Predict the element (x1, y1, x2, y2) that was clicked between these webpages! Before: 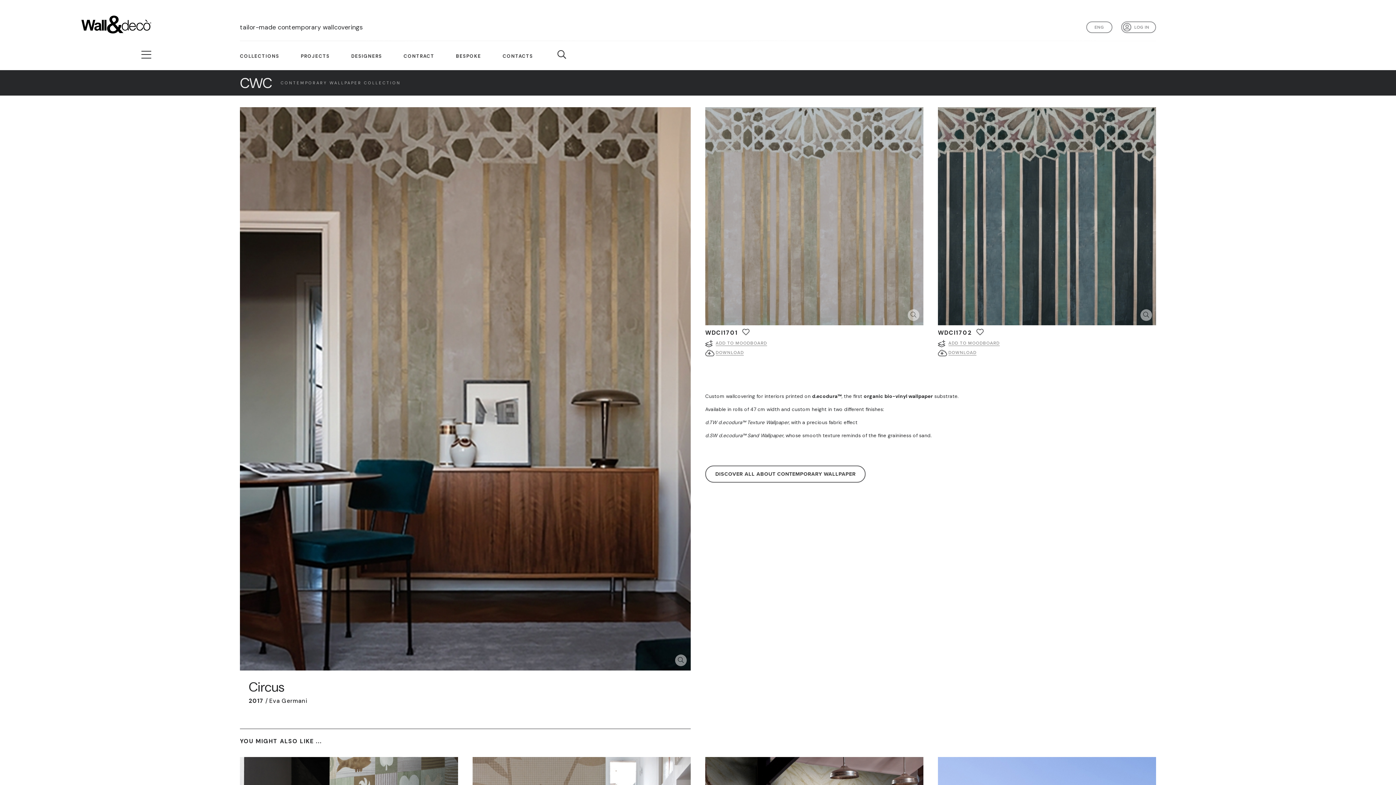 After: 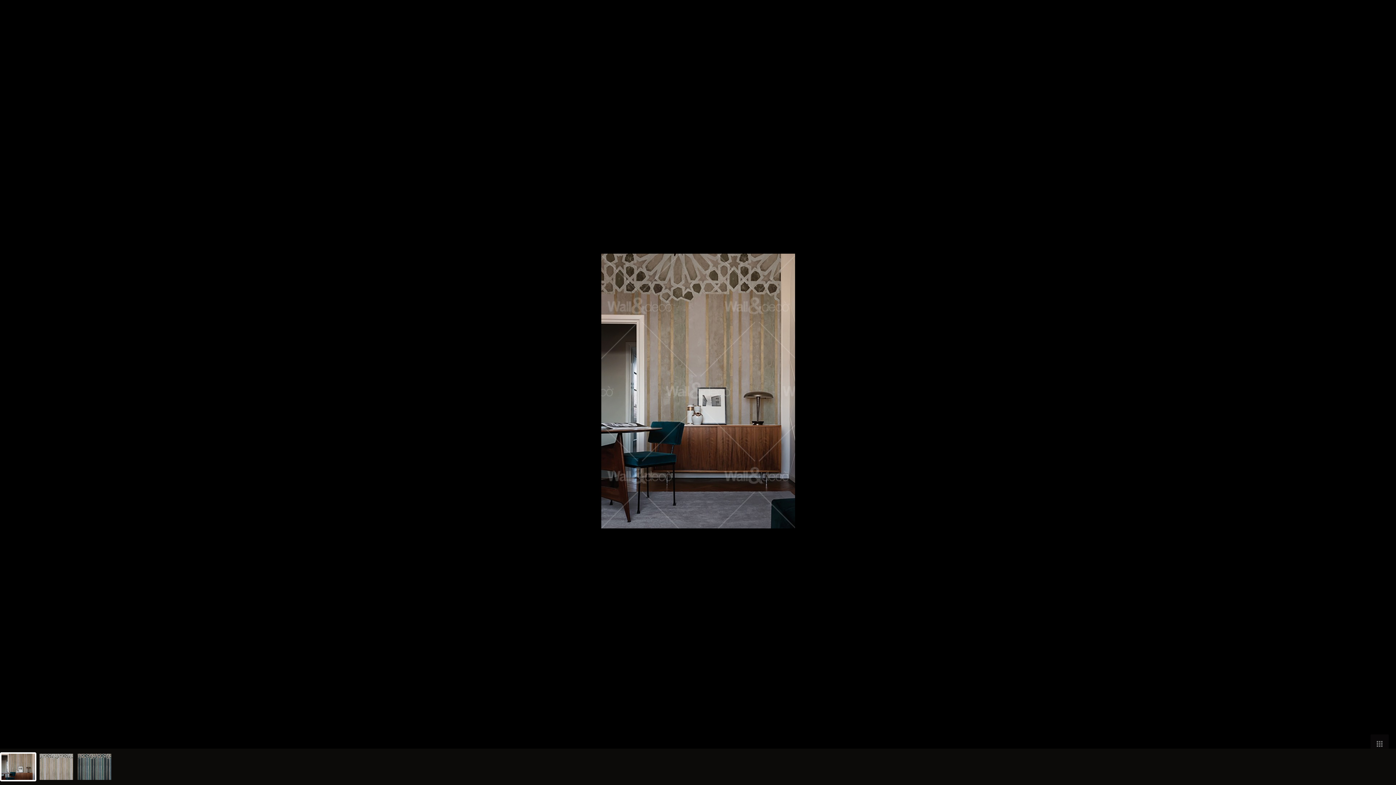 Action: bbox: (239, 107, 690, 670)